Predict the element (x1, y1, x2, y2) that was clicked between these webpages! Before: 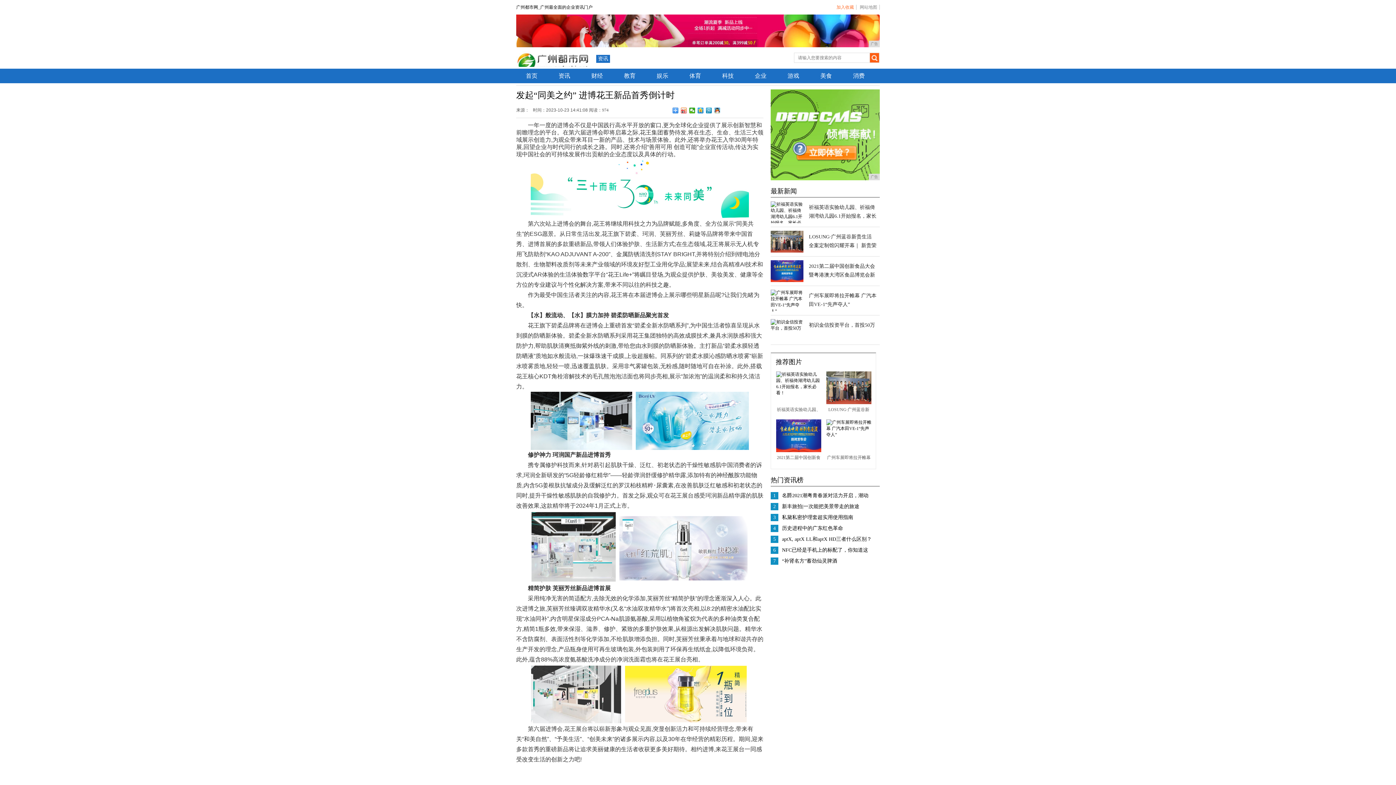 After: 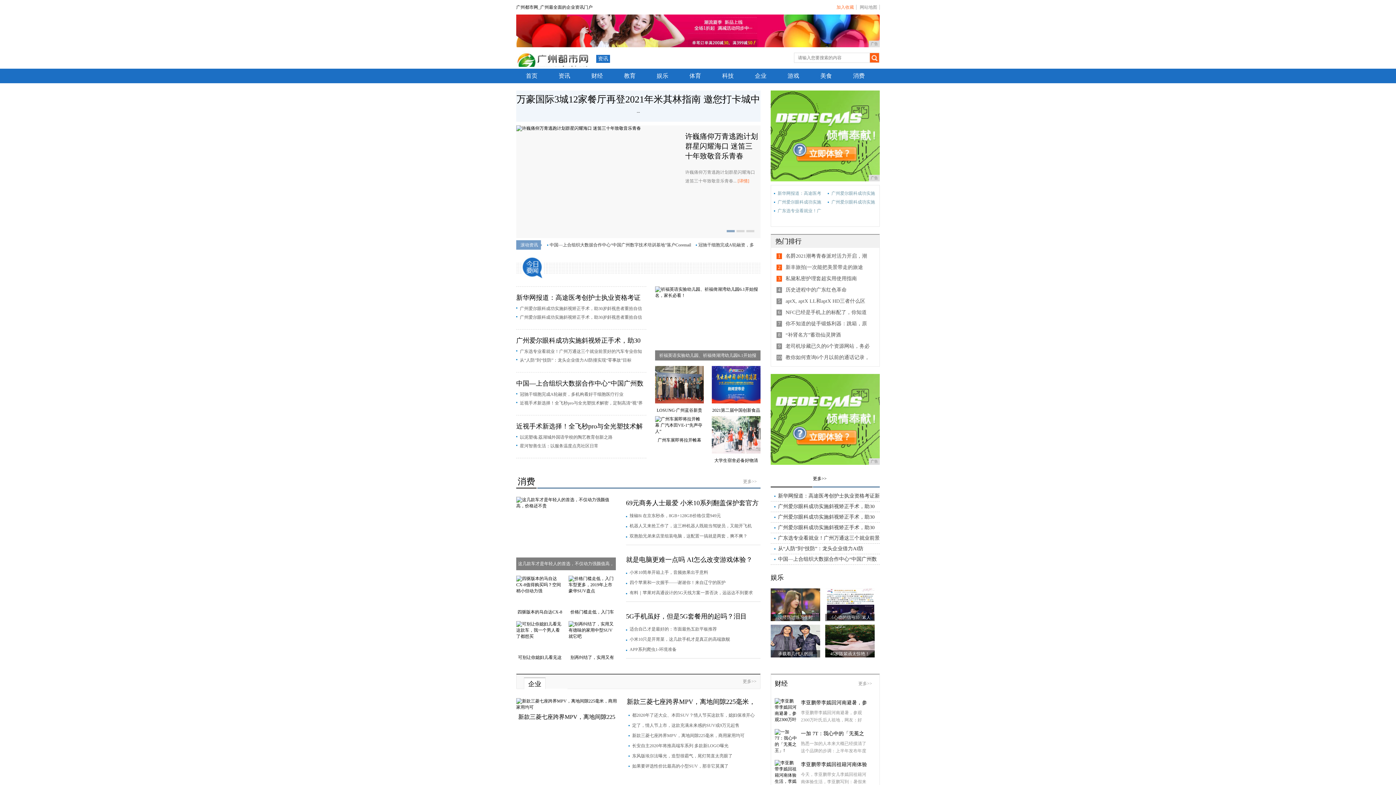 Action: bbox: (516, 68, 547, 83) label: 首页